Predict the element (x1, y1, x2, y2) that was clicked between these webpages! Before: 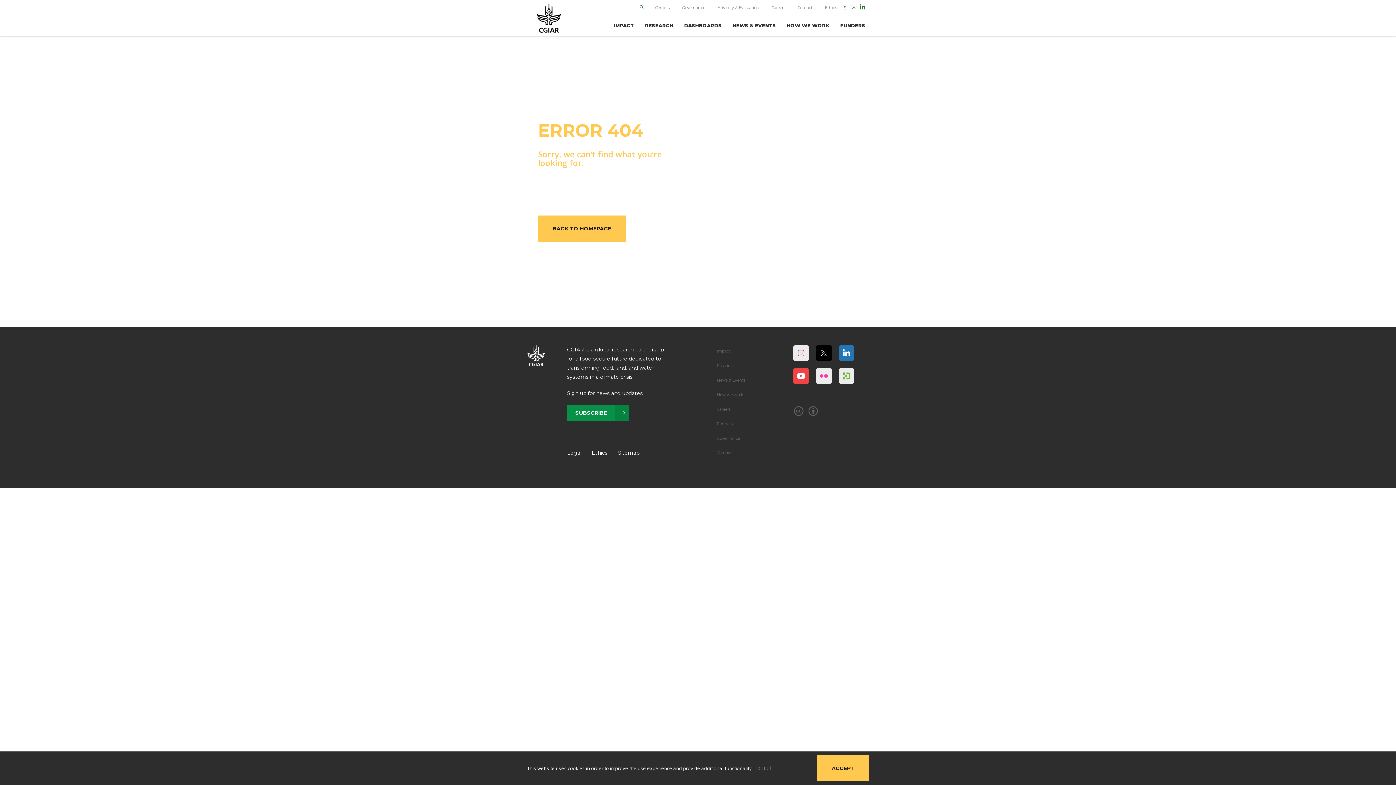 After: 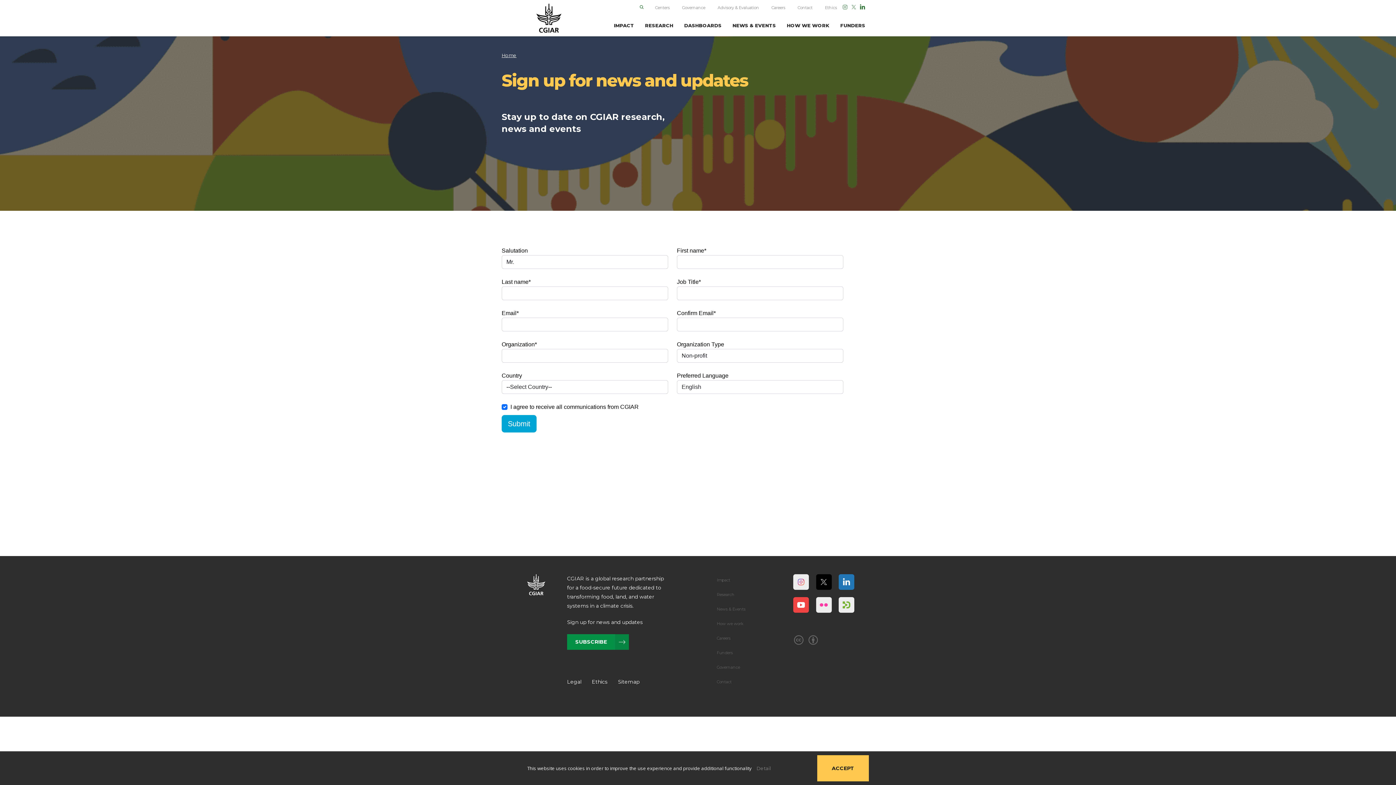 Action: label: SUBSCRIBE bbox: (567, 405, 629, 421)